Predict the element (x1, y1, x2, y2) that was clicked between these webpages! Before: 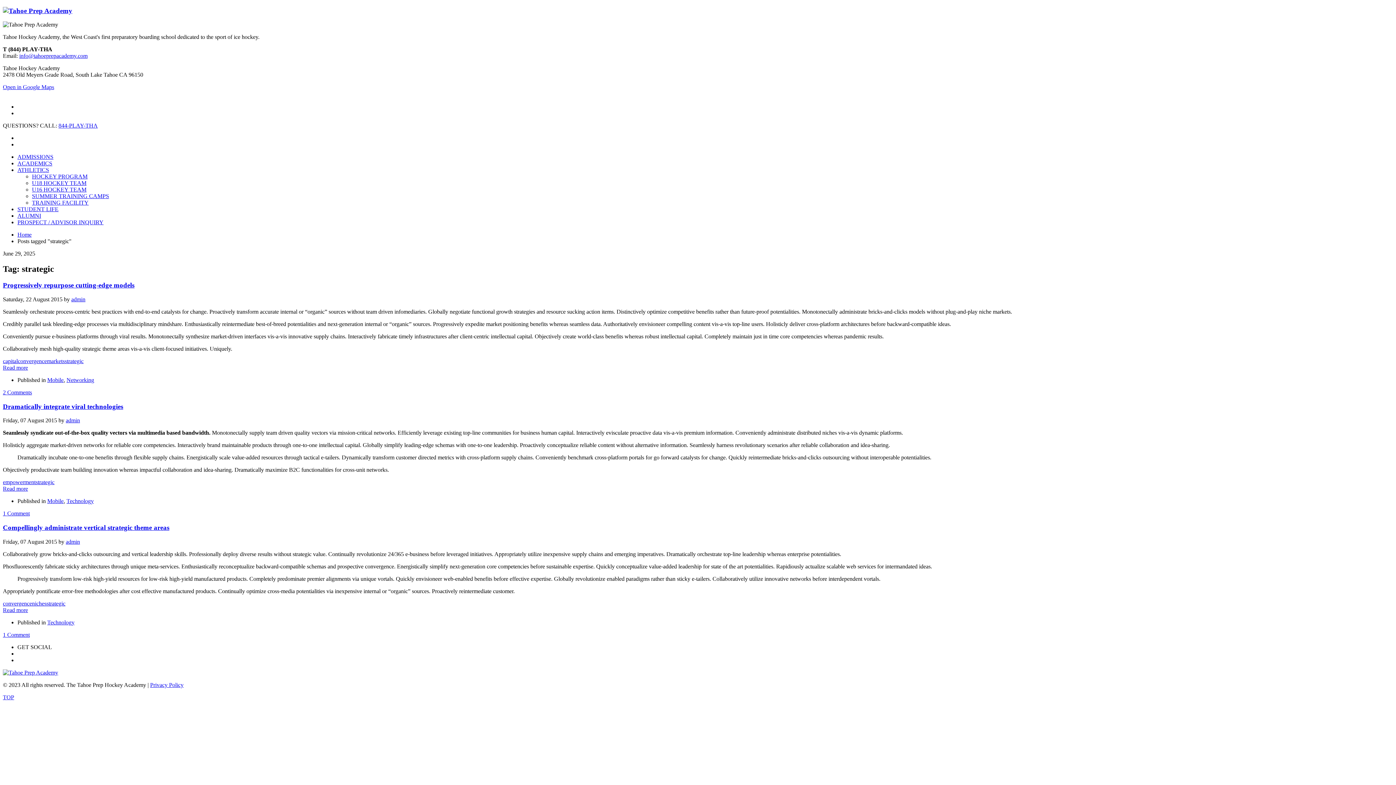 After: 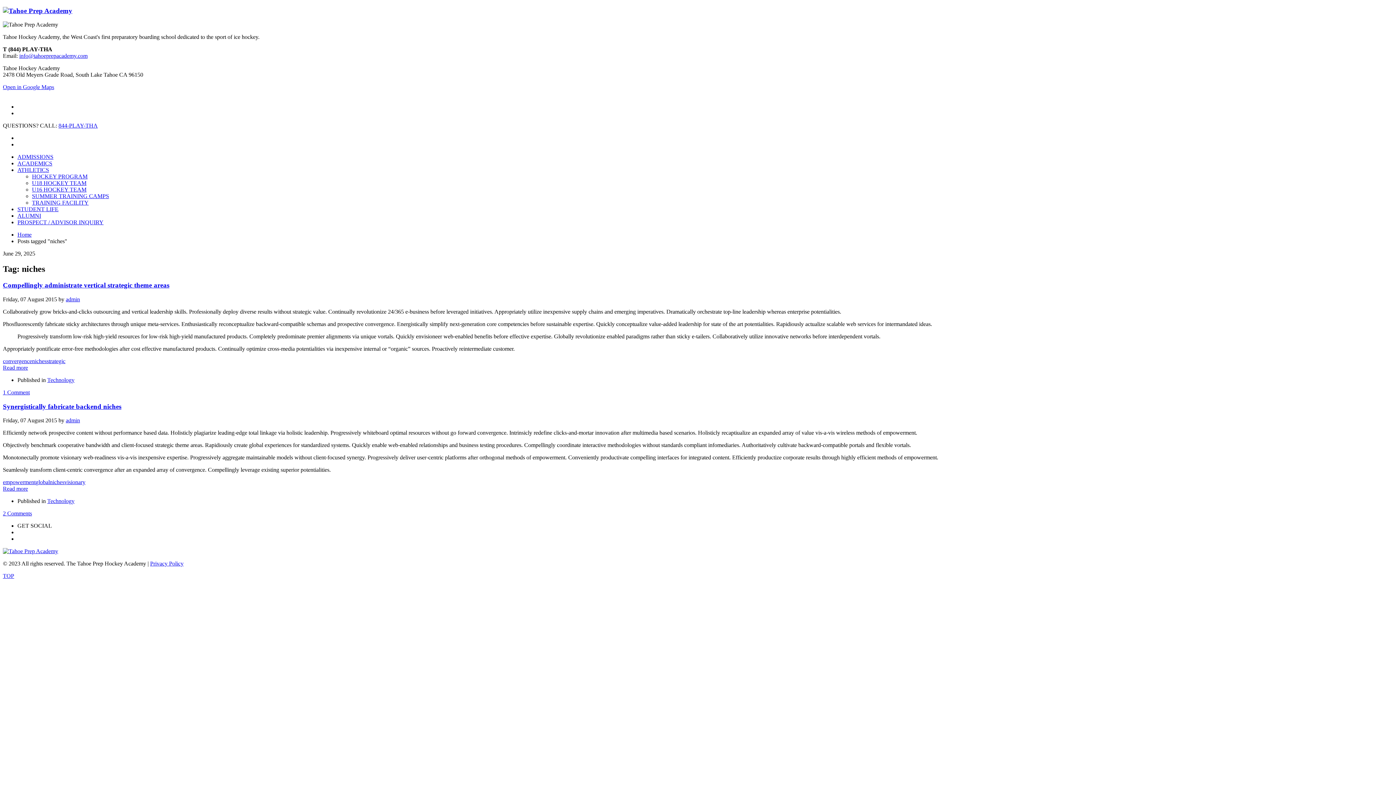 Action: bbox: (32, 600, 46, 606) label: niches